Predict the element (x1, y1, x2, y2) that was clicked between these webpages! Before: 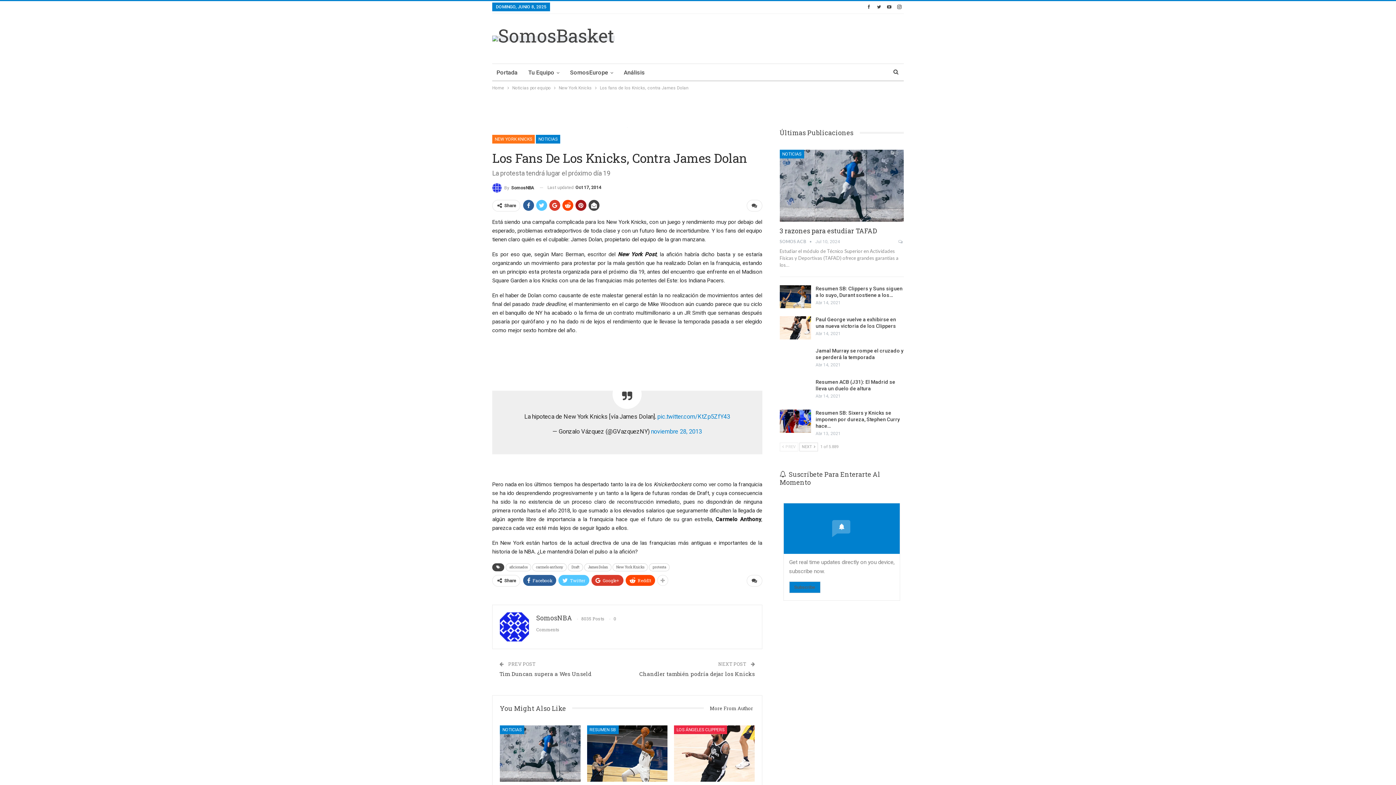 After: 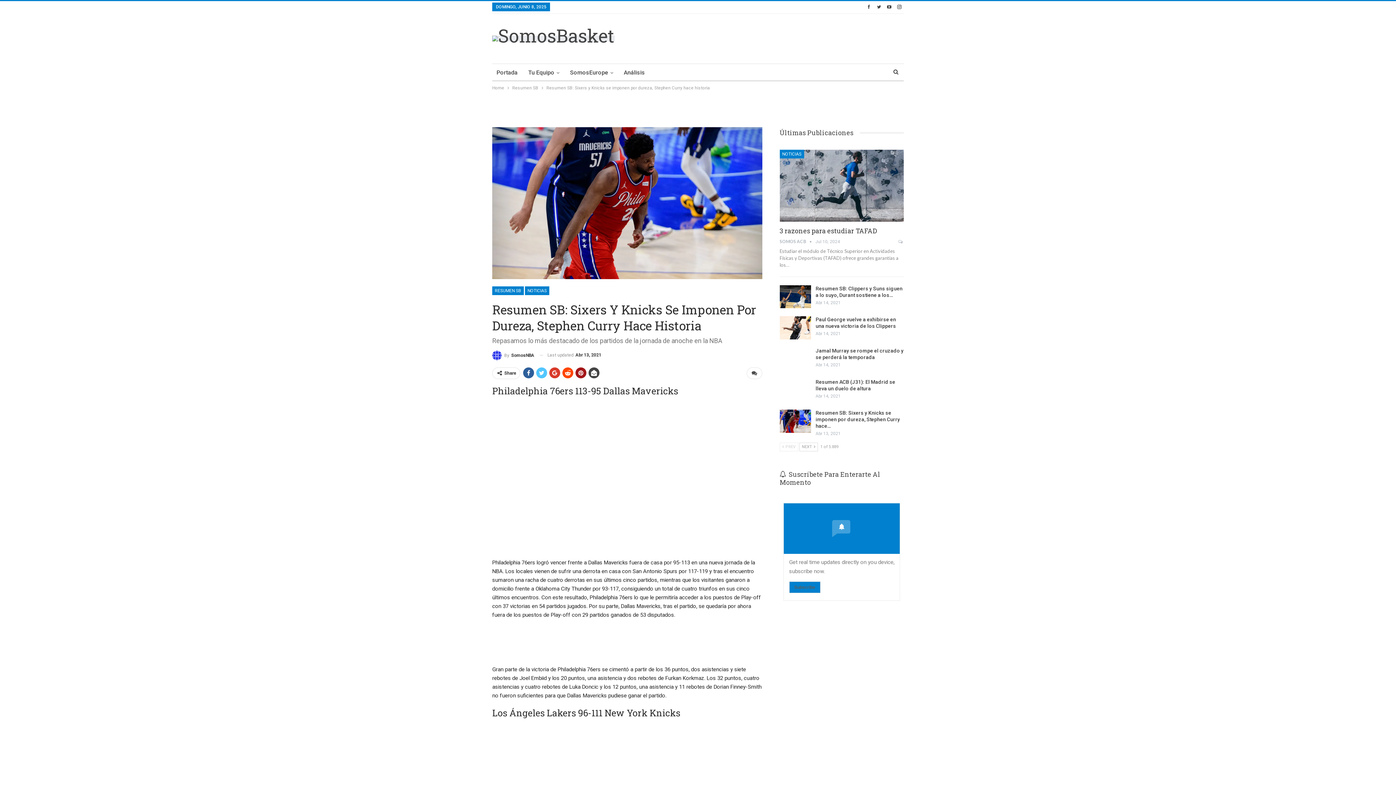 Action: bbox: (779, 409, 811, 433)